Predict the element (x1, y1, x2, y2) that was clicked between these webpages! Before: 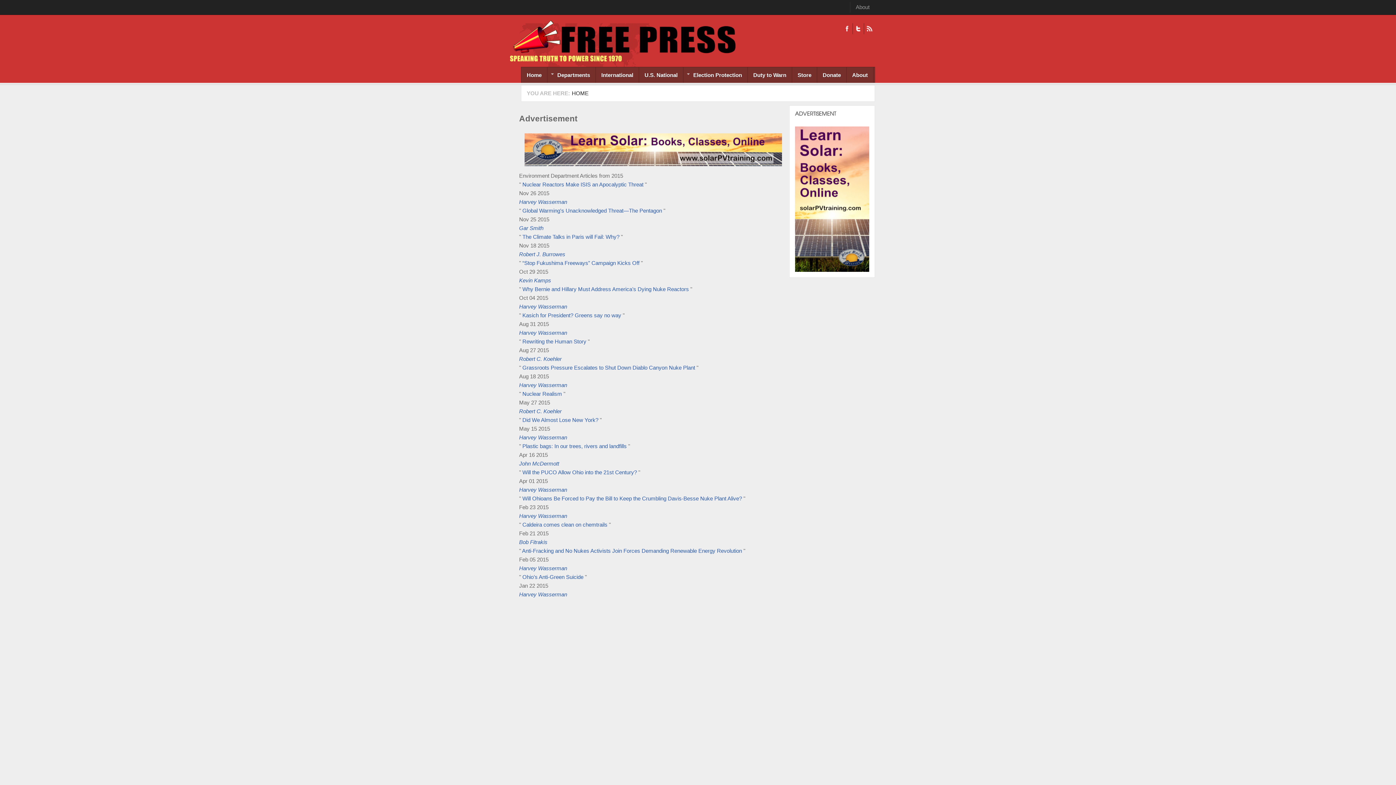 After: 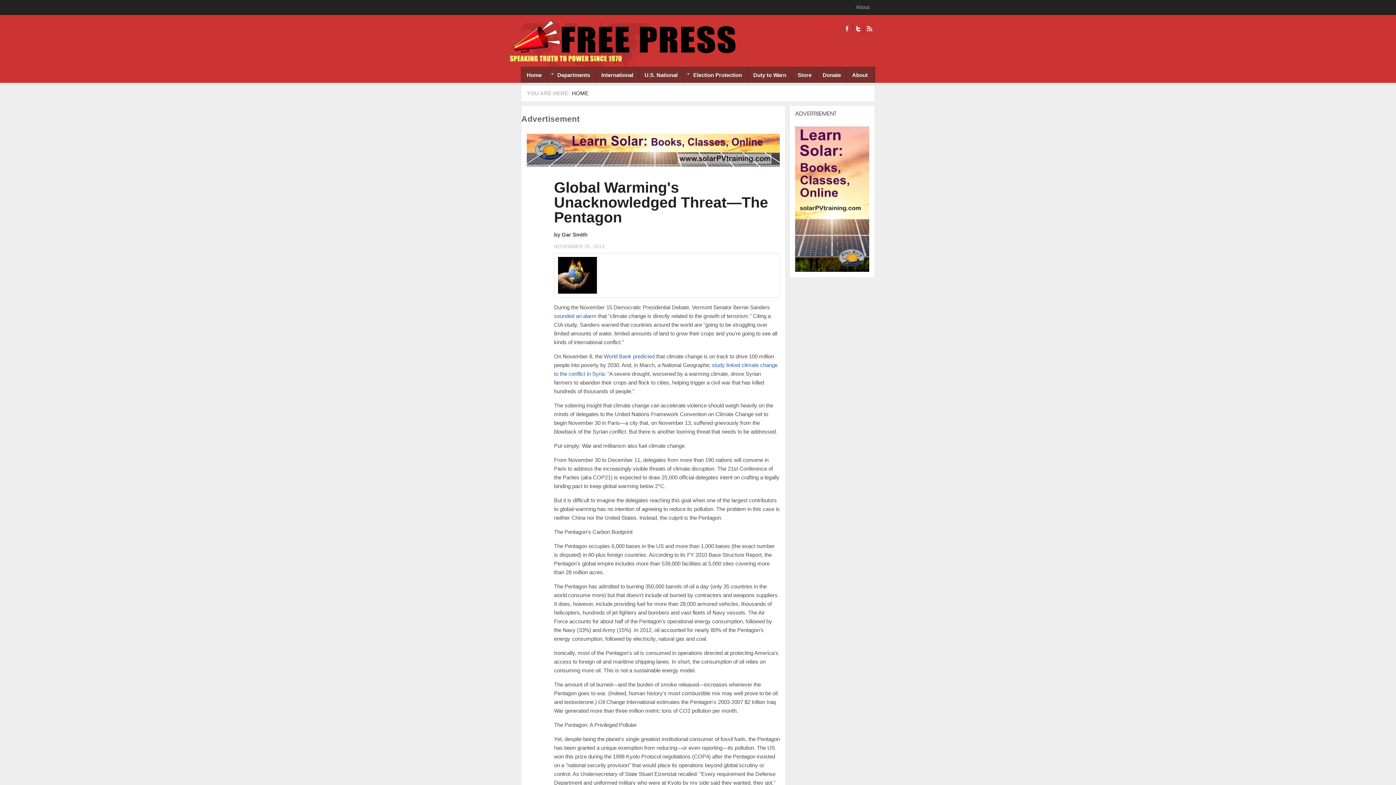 Action: bbox: (522, 207, 662, 213) label: Global Warming's Unacknowledged Threat—The Pentagon